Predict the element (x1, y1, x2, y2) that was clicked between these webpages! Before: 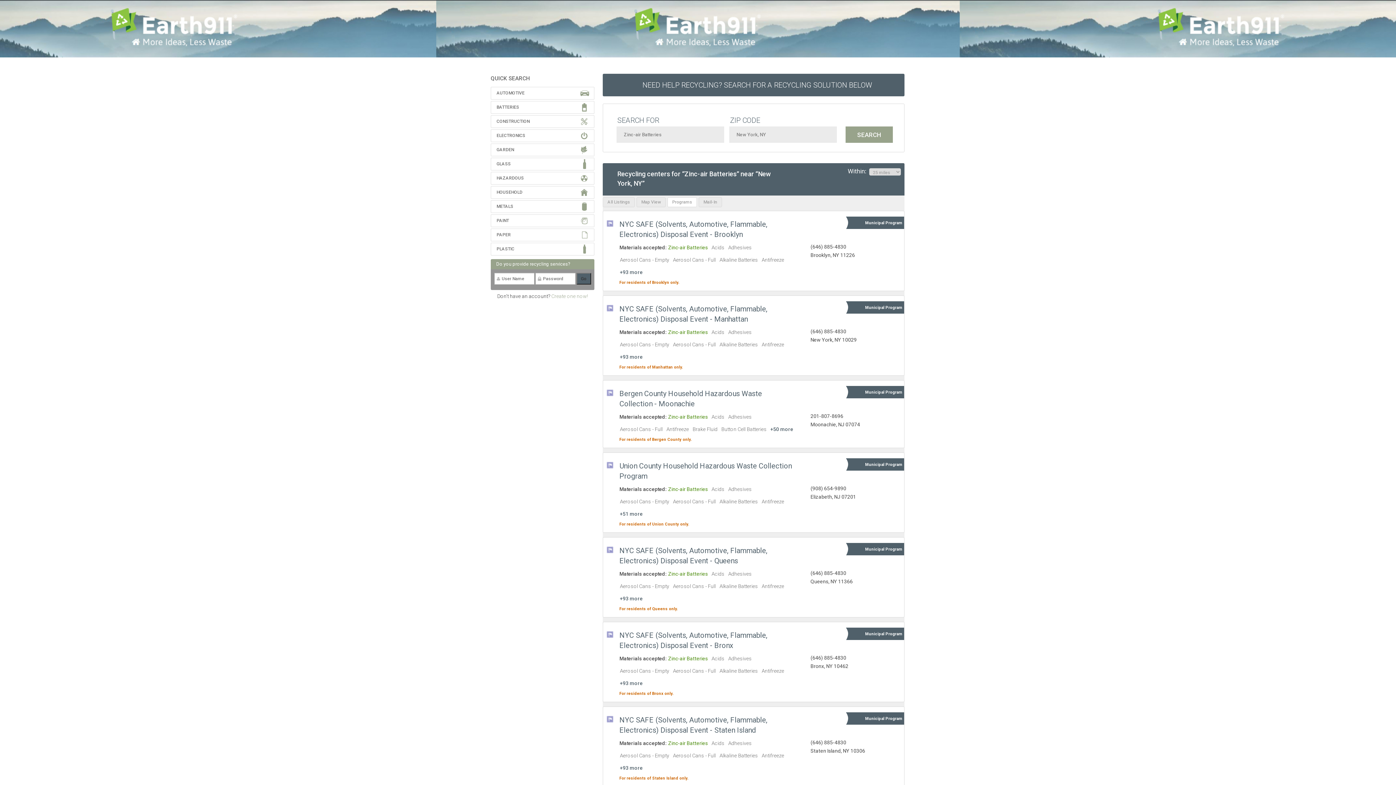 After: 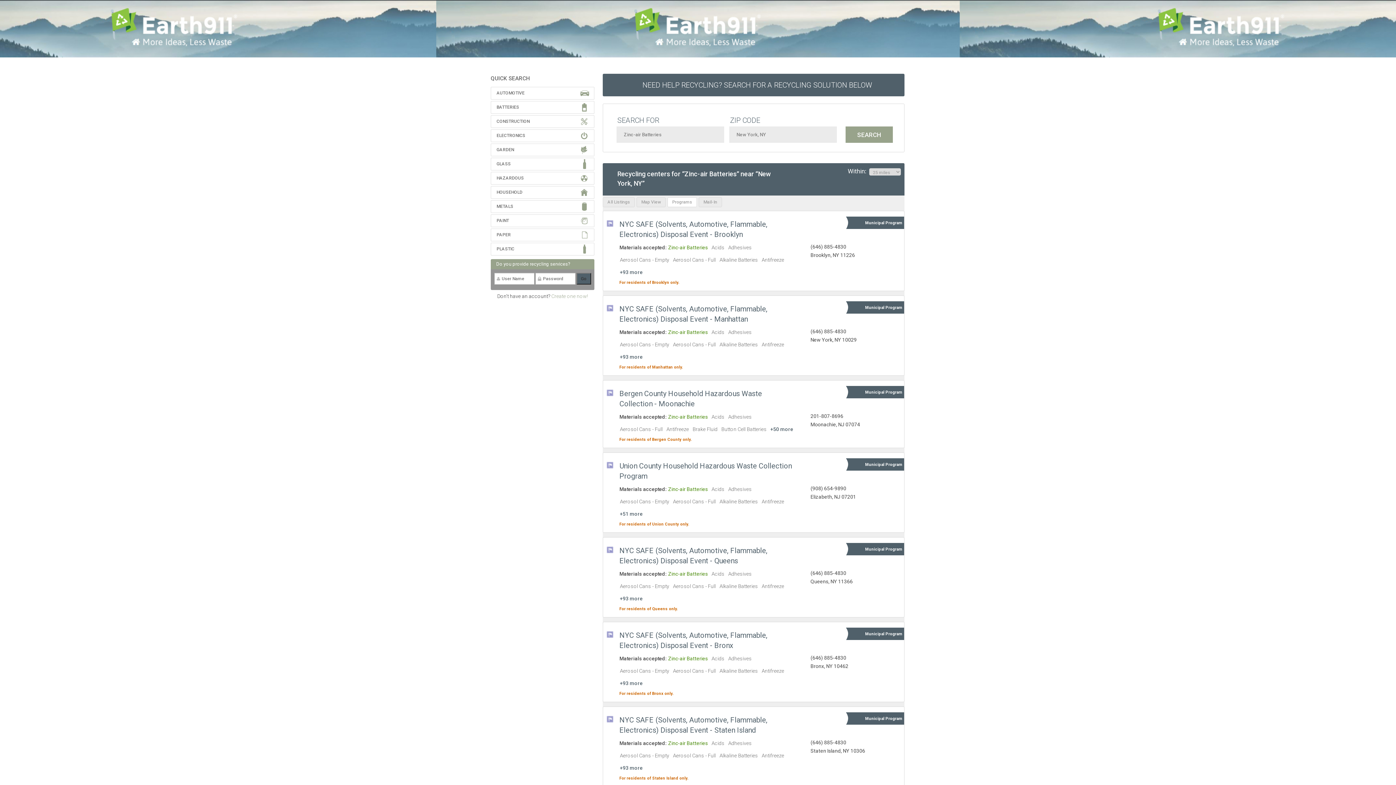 Action: label: Programs bbox: (667, 197, 697, 207)